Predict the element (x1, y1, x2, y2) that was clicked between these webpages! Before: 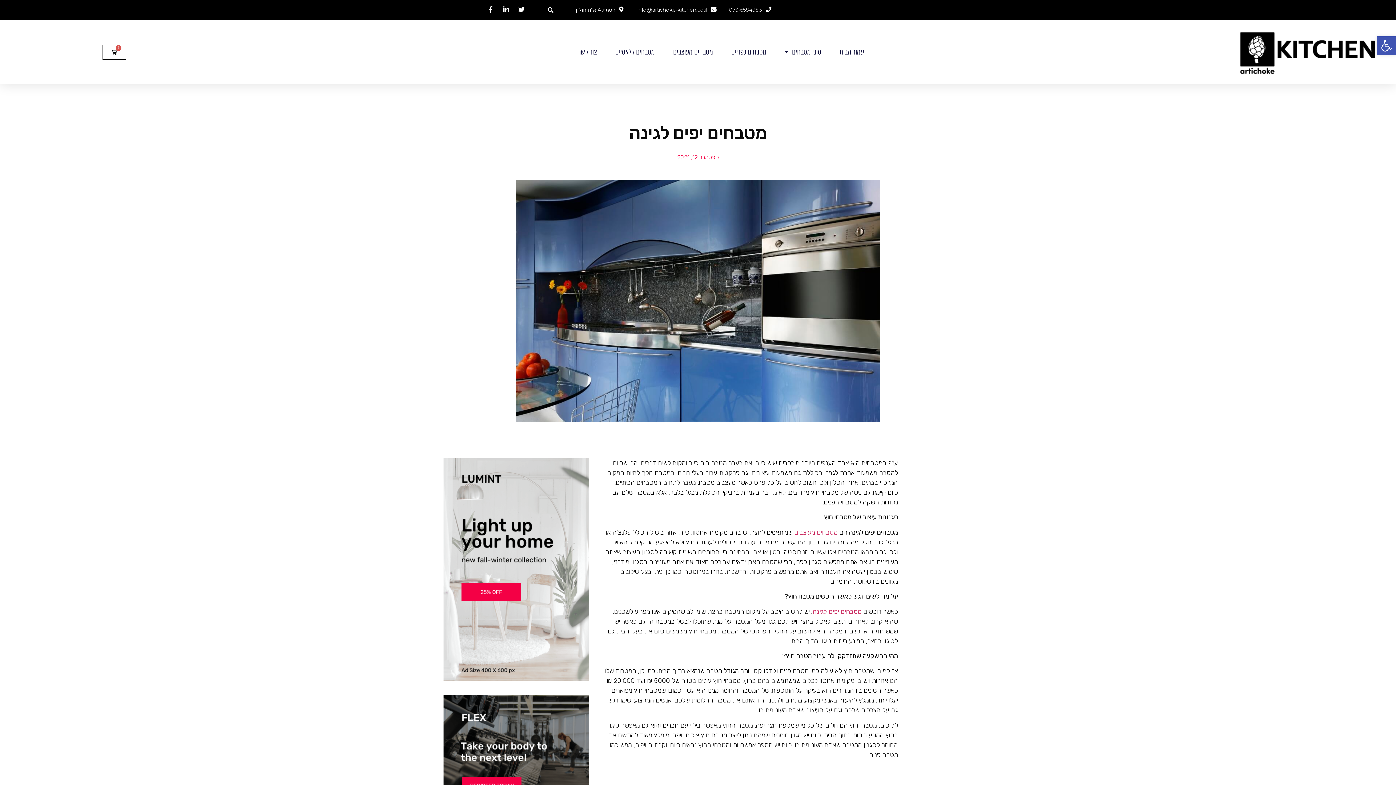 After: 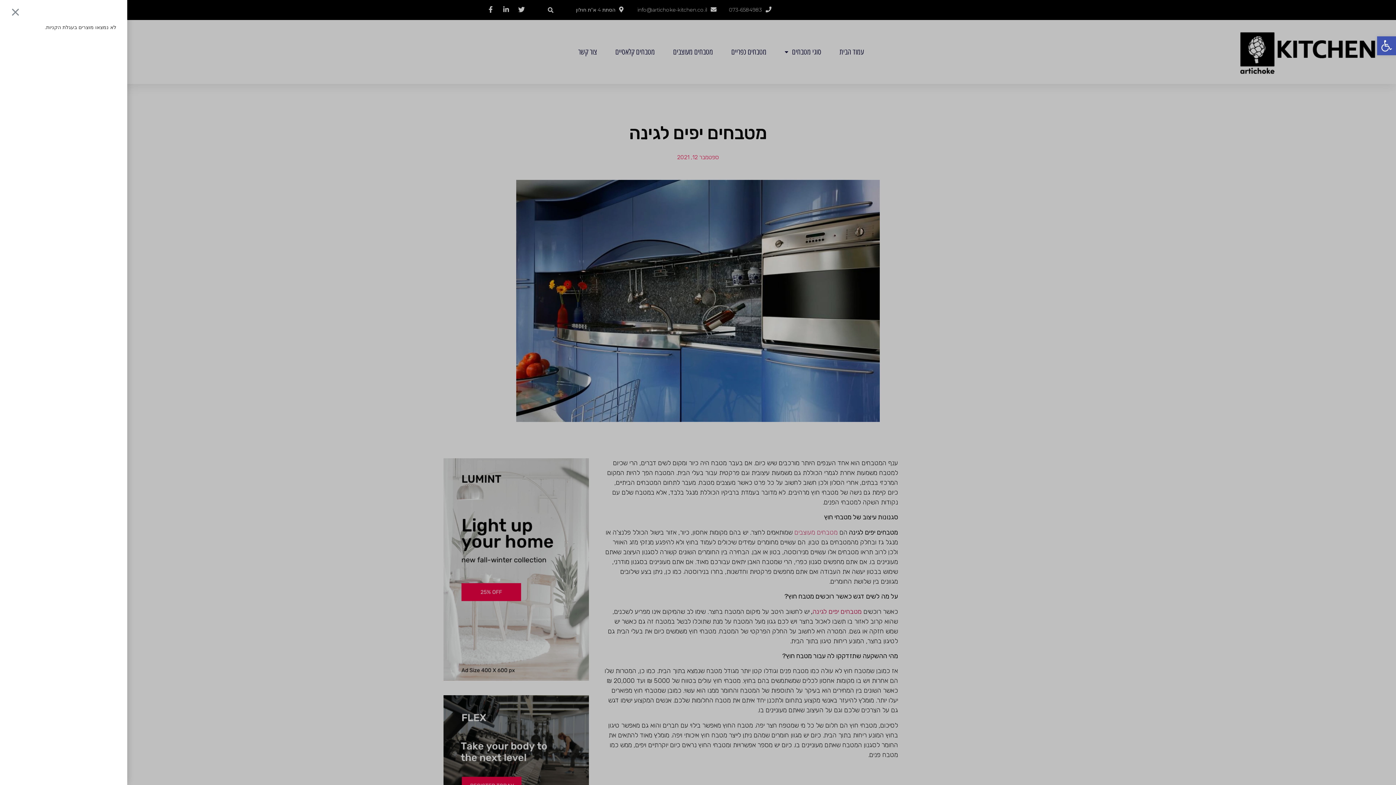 Action: label: עגלת קניות bbox: (102, 44, 126, 59)